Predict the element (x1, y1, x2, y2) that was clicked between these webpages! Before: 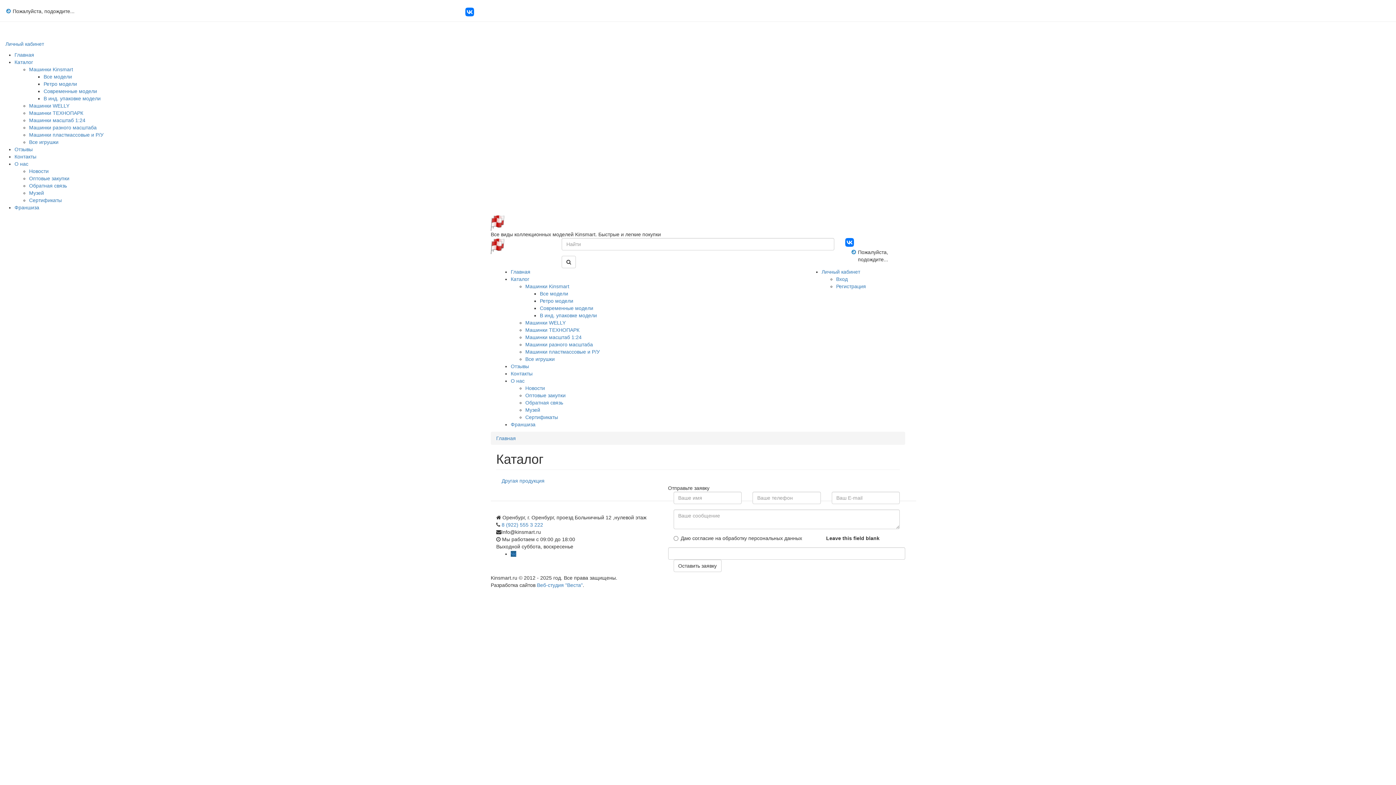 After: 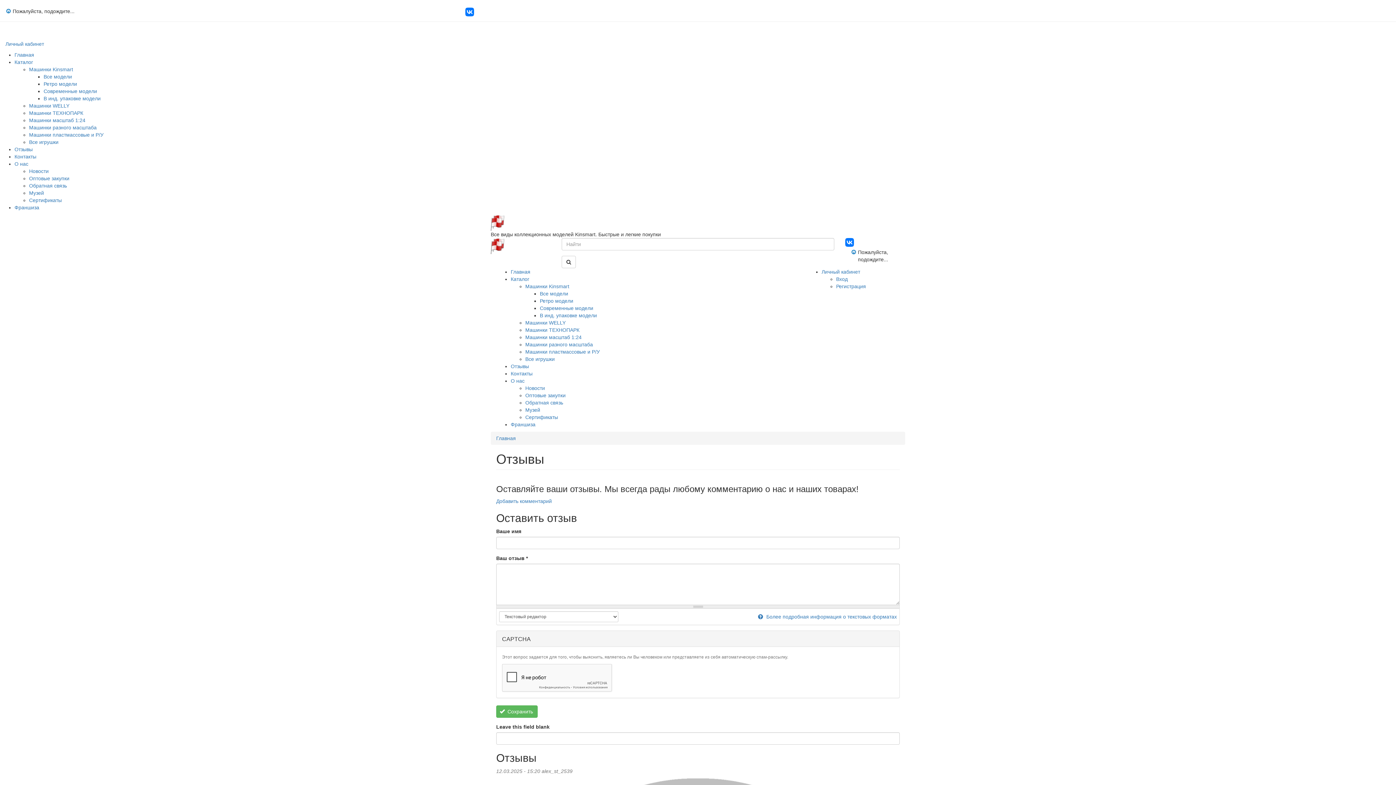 Action: bbox: (510, 363, 529, 369) label: Отзывы